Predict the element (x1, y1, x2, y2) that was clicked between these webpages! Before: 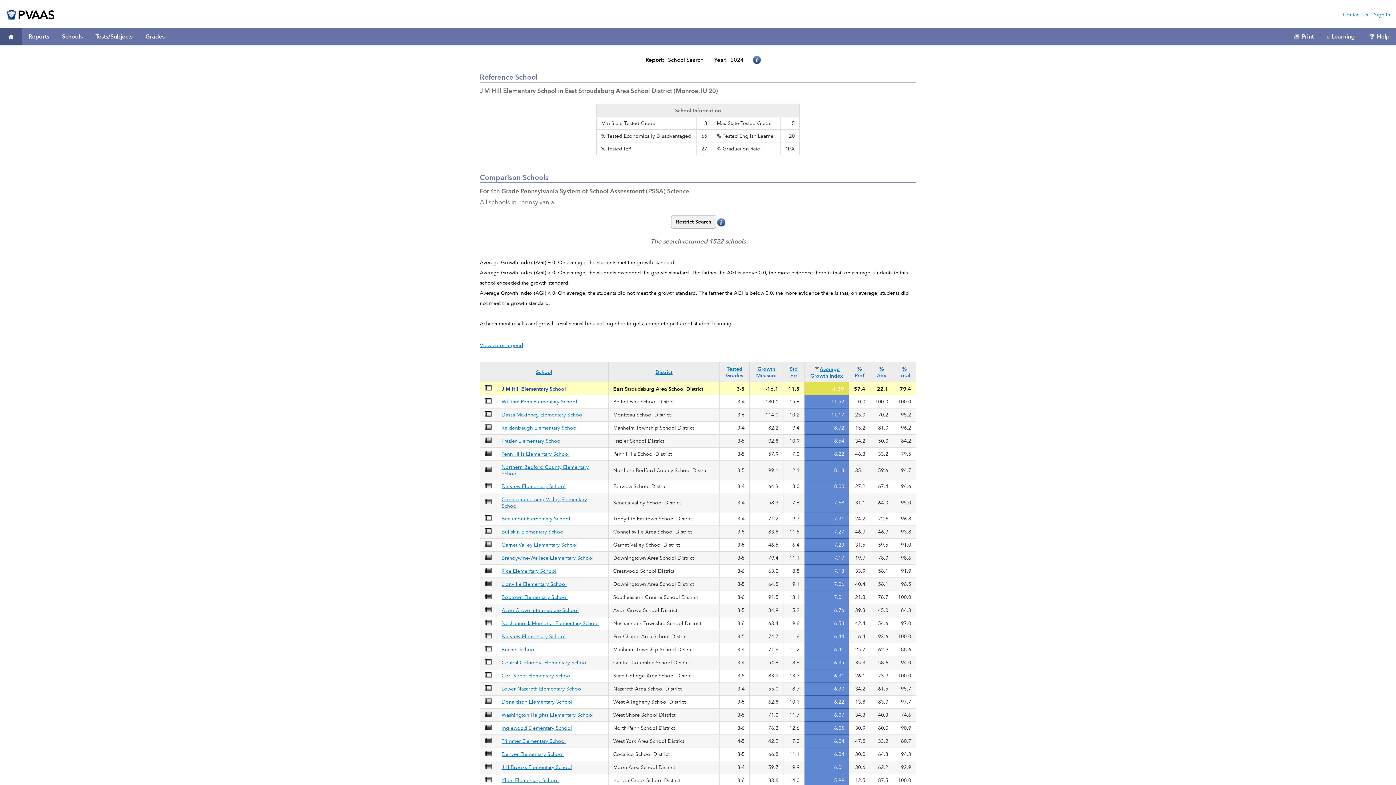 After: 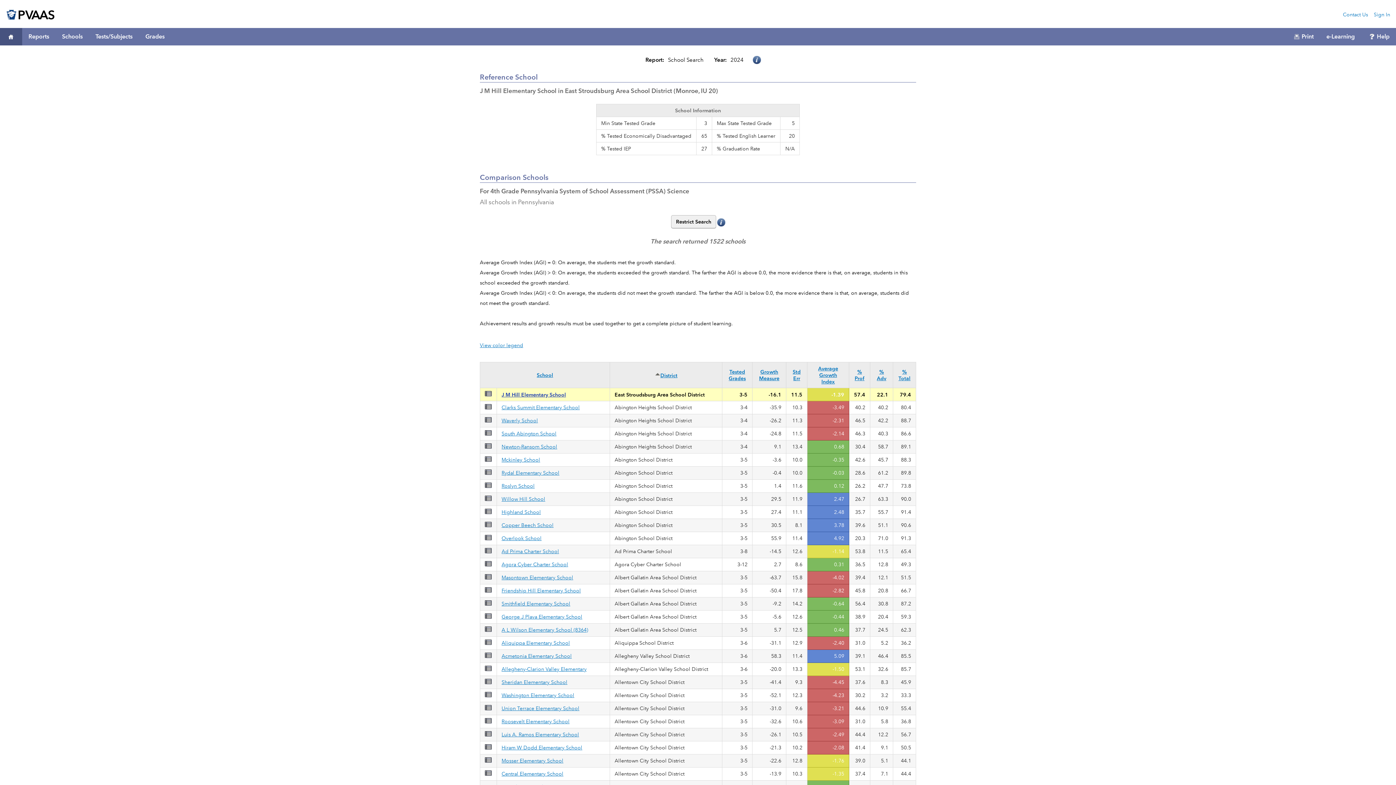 Action: label: District bbox: (655, 369, 672, 375)